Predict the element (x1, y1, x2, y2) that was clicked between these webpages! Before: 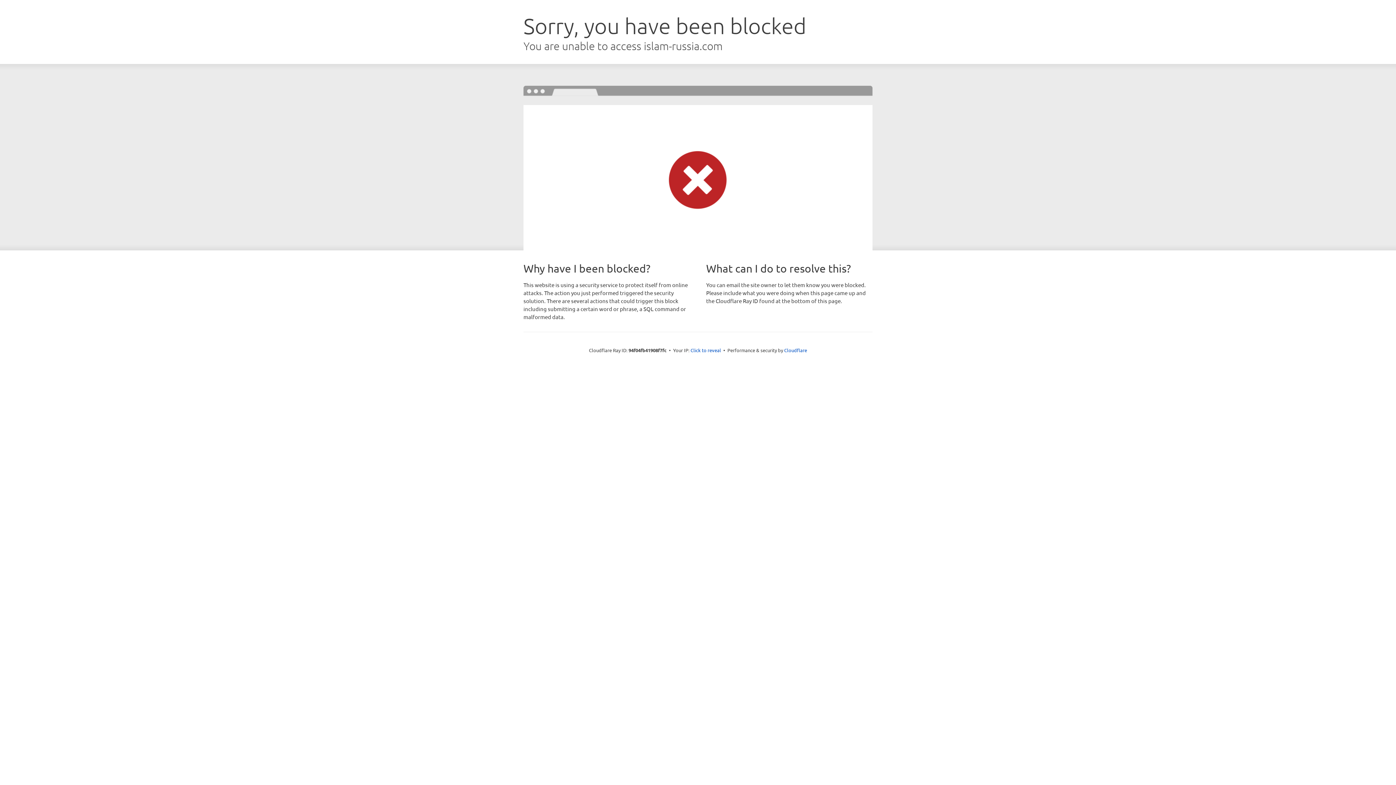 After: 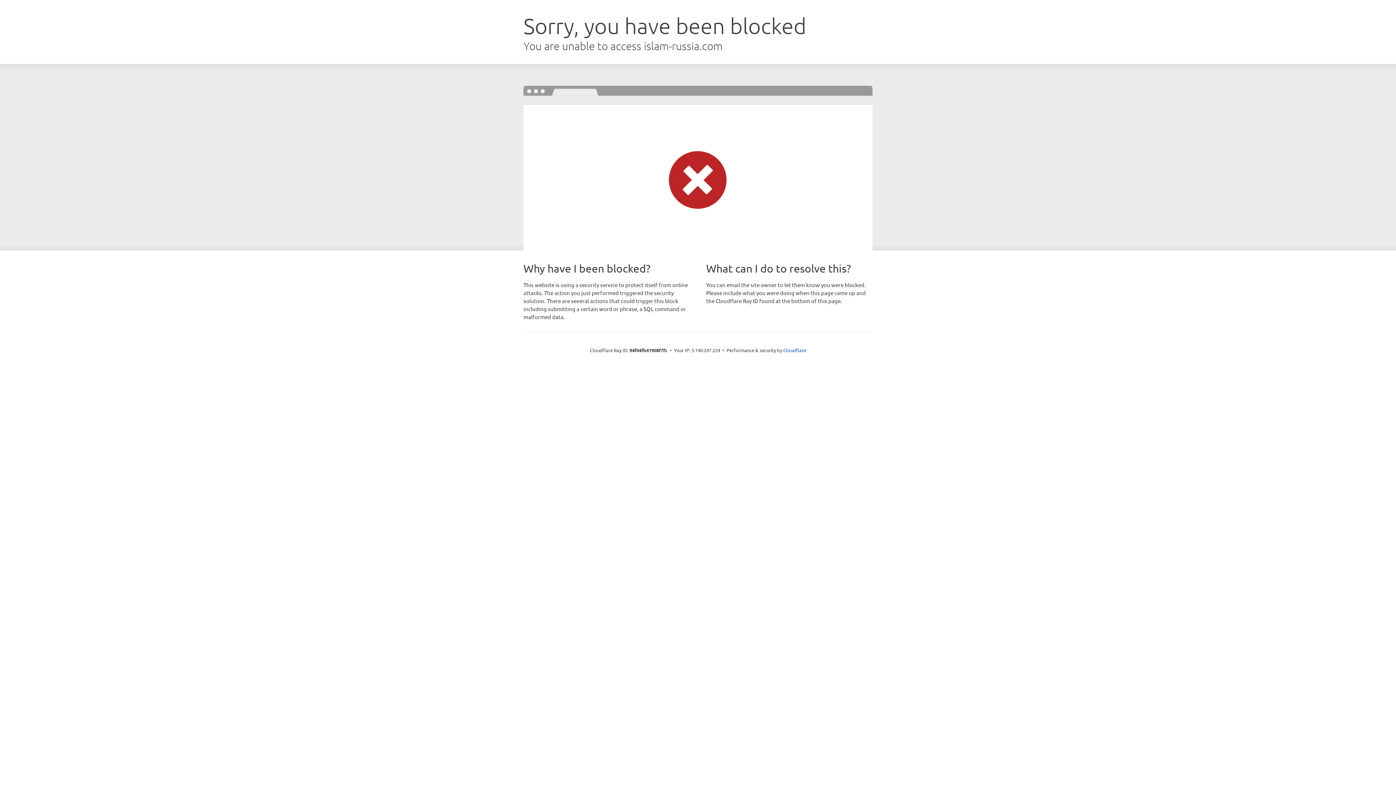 Action: label: Click to reveal bbox: (690, 346, 721, 353)